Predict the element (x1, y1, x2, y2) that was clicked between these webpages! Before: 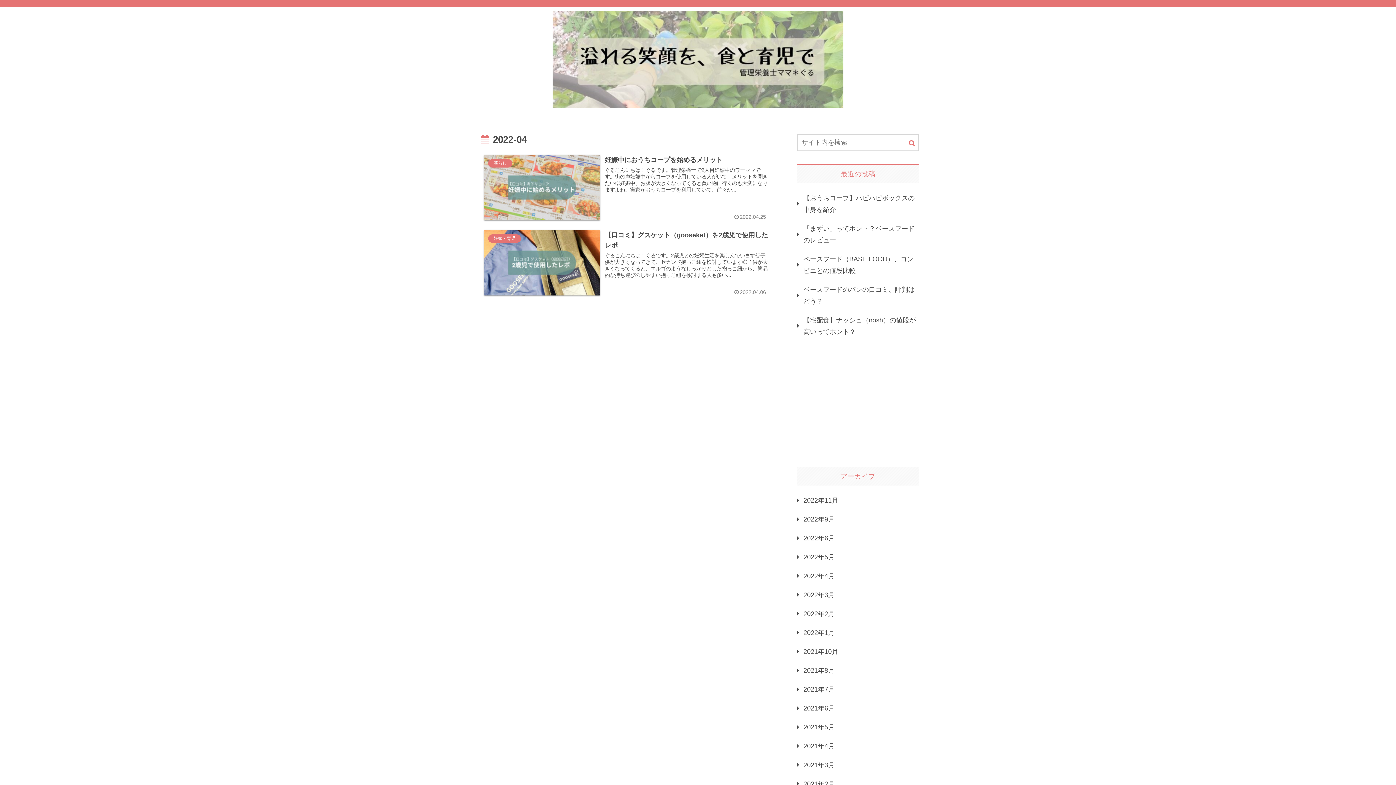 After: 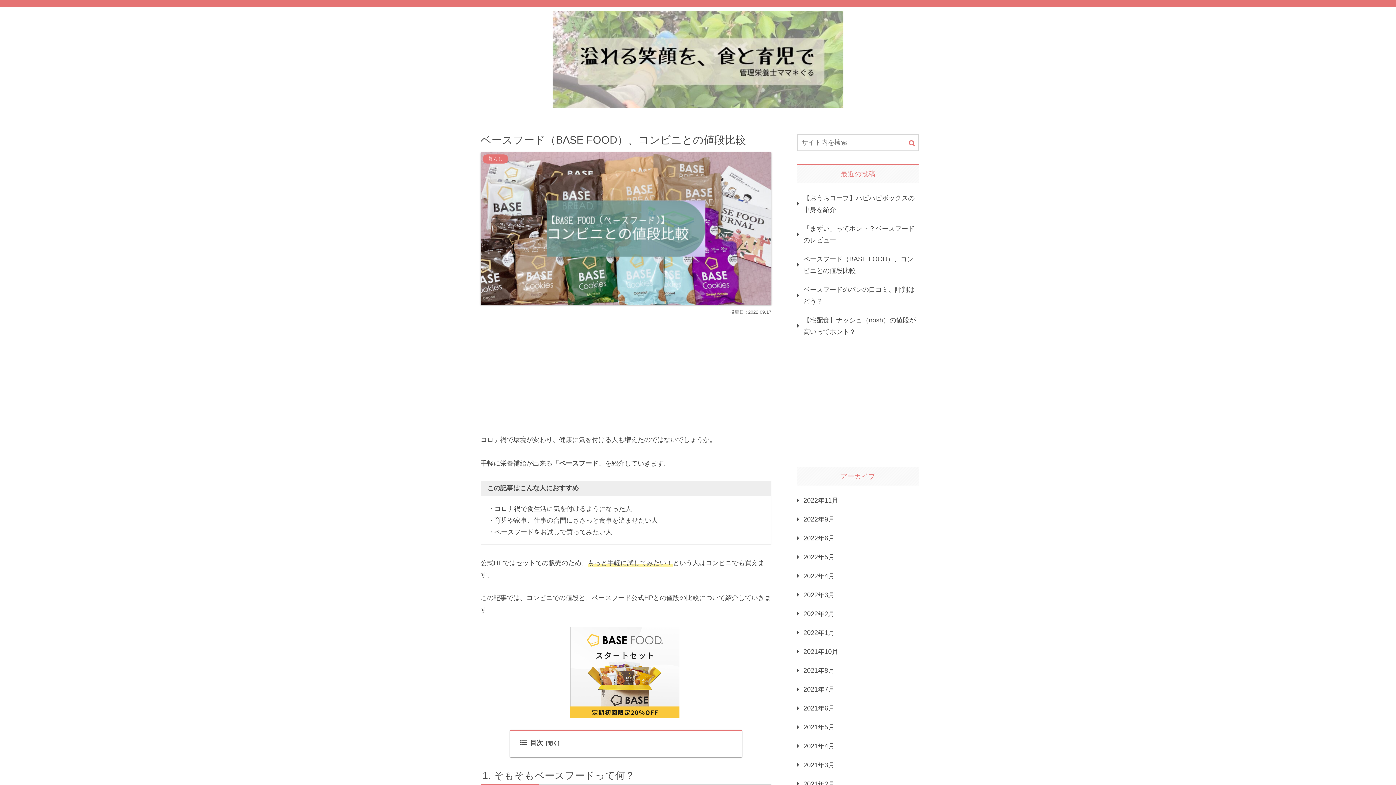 Action: bbox: (797, 249, 919, 280) label: ベースフード（BASE FOOD）、コンビニとの値段比較